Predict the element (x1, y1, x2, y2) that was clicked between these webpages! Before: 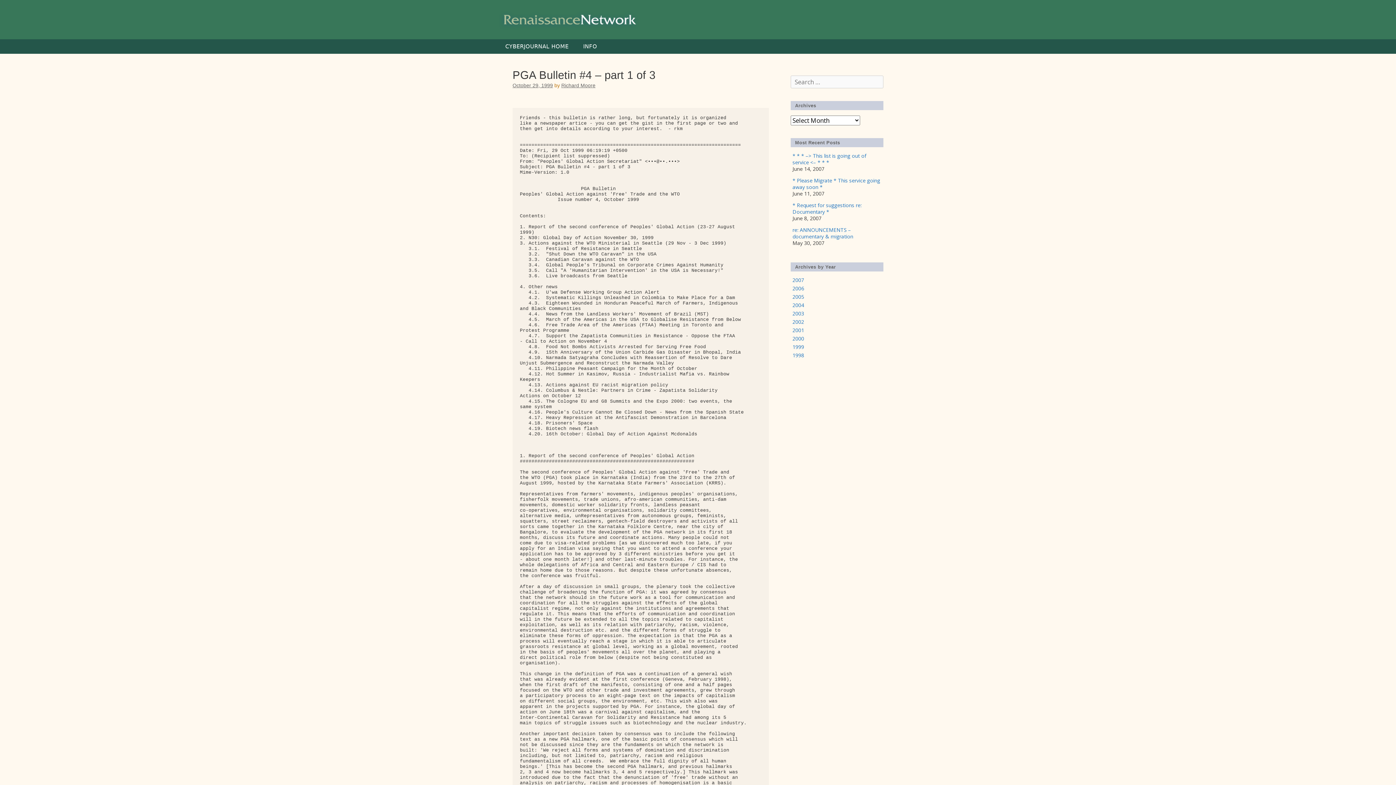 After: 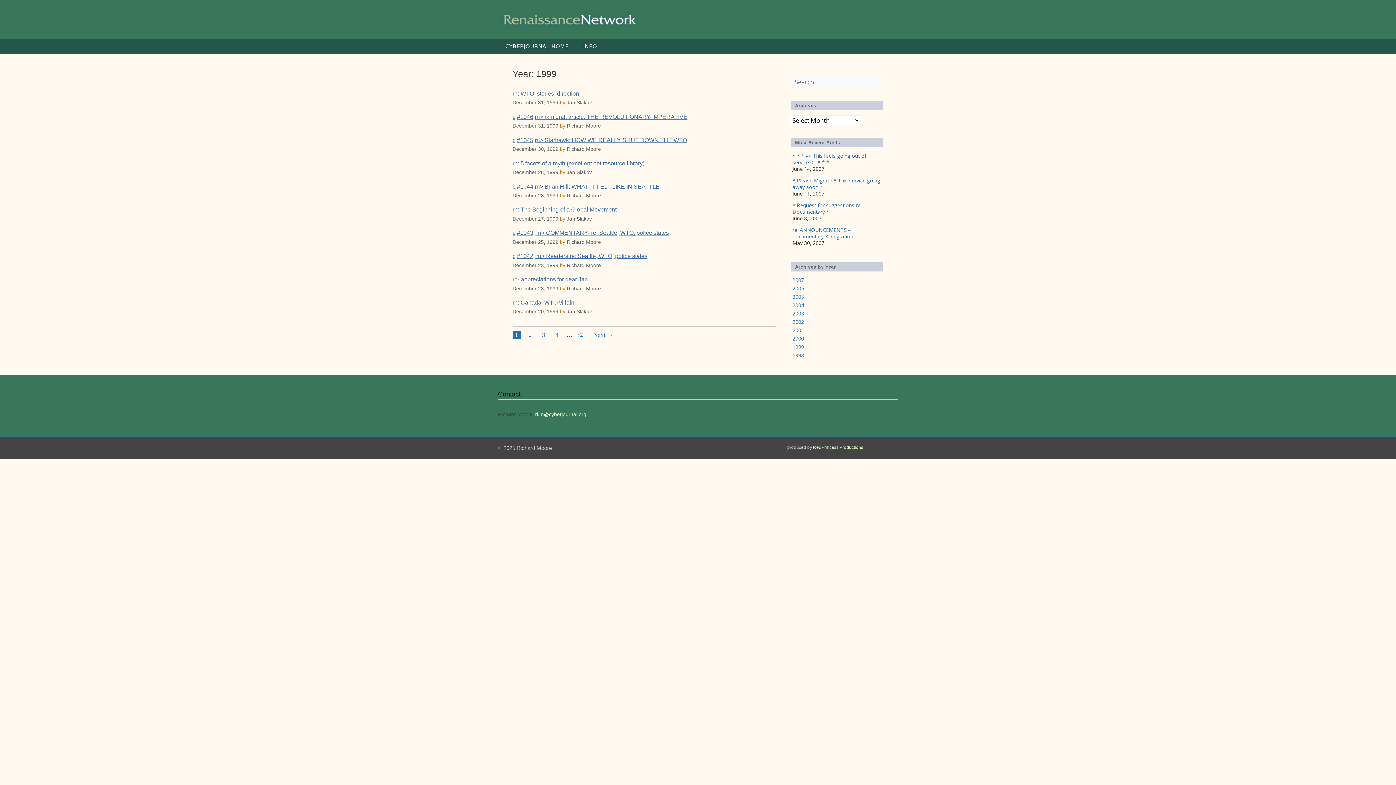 Action: label: 1999 bbox: (792, 343, 804, 350)